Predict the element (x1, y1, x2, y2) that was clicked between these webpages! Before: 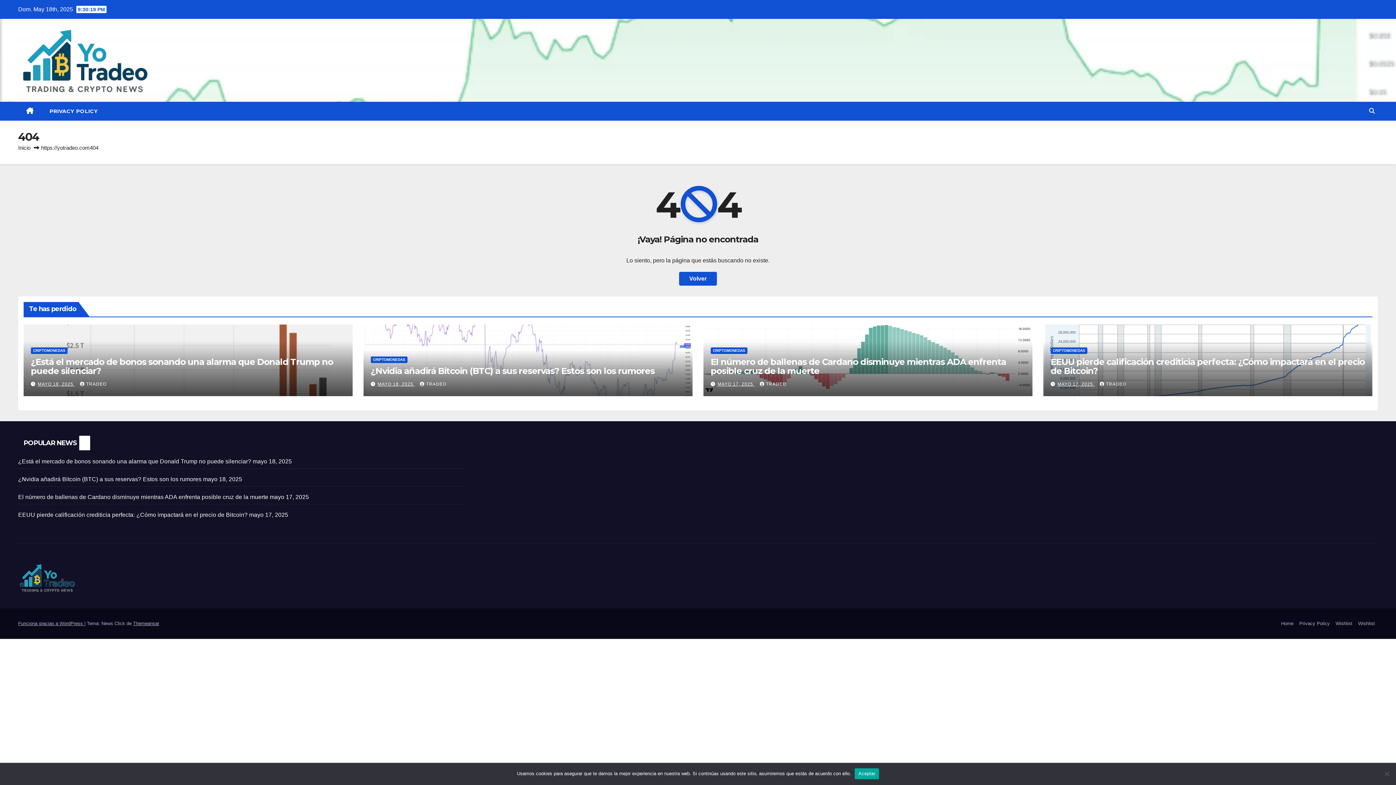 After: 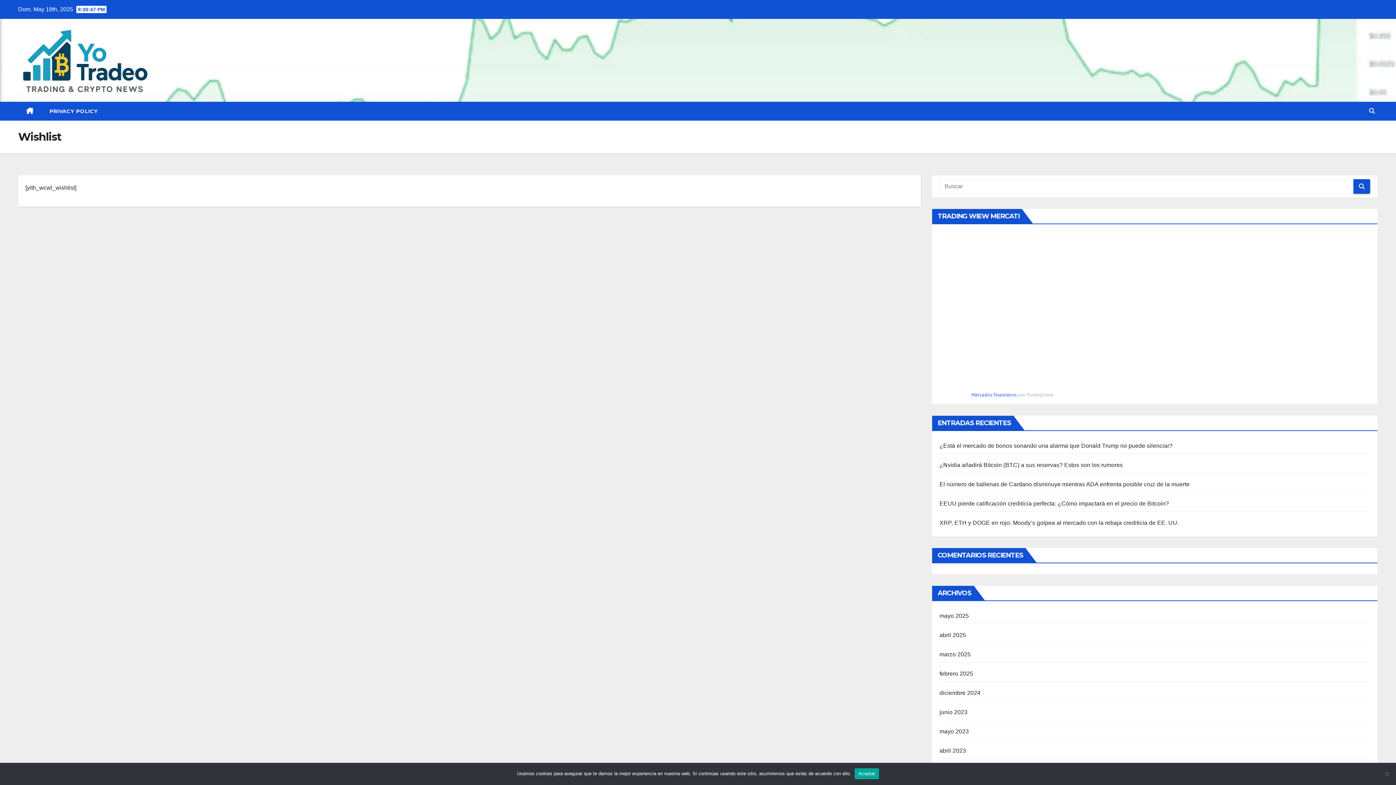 Action: label: Wishlist bbox: (1355, 617, 1378, 630)